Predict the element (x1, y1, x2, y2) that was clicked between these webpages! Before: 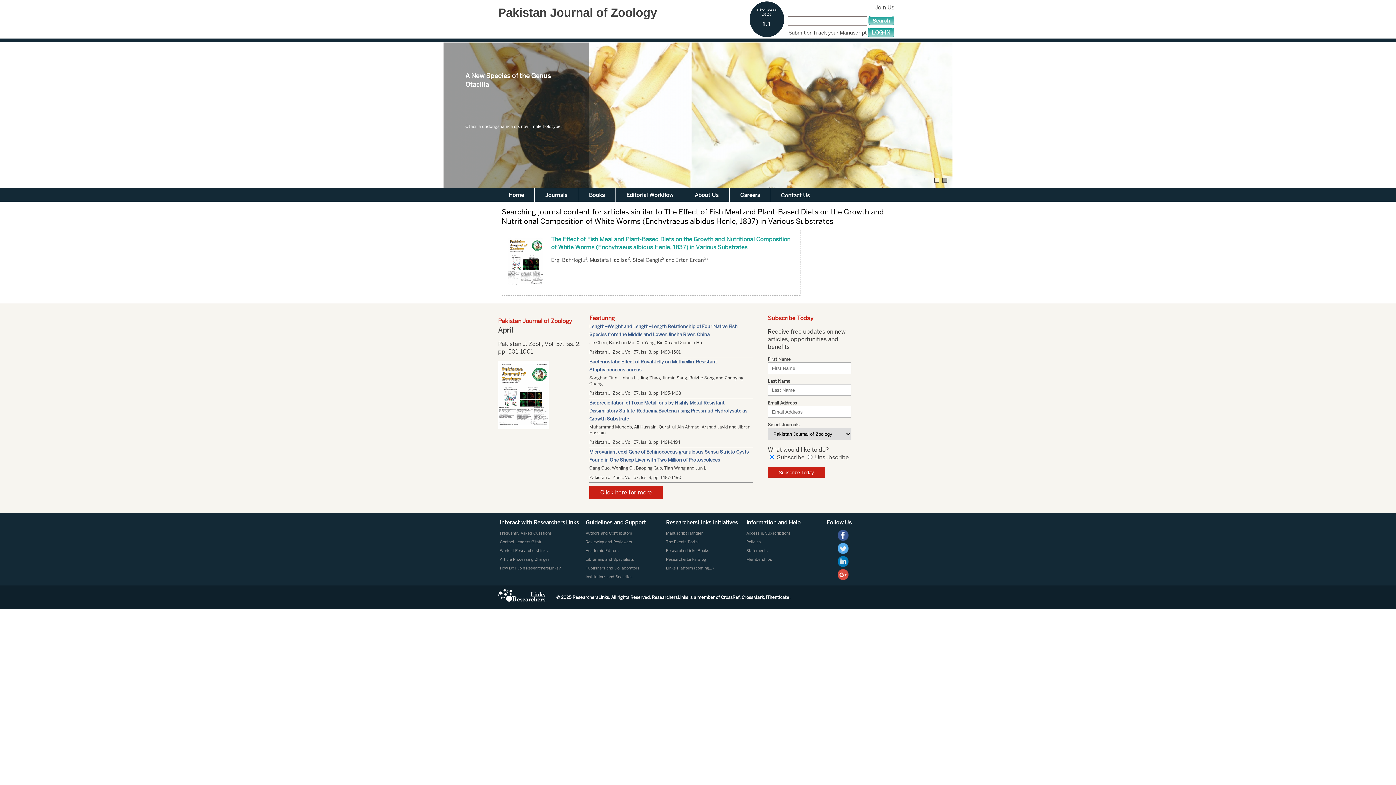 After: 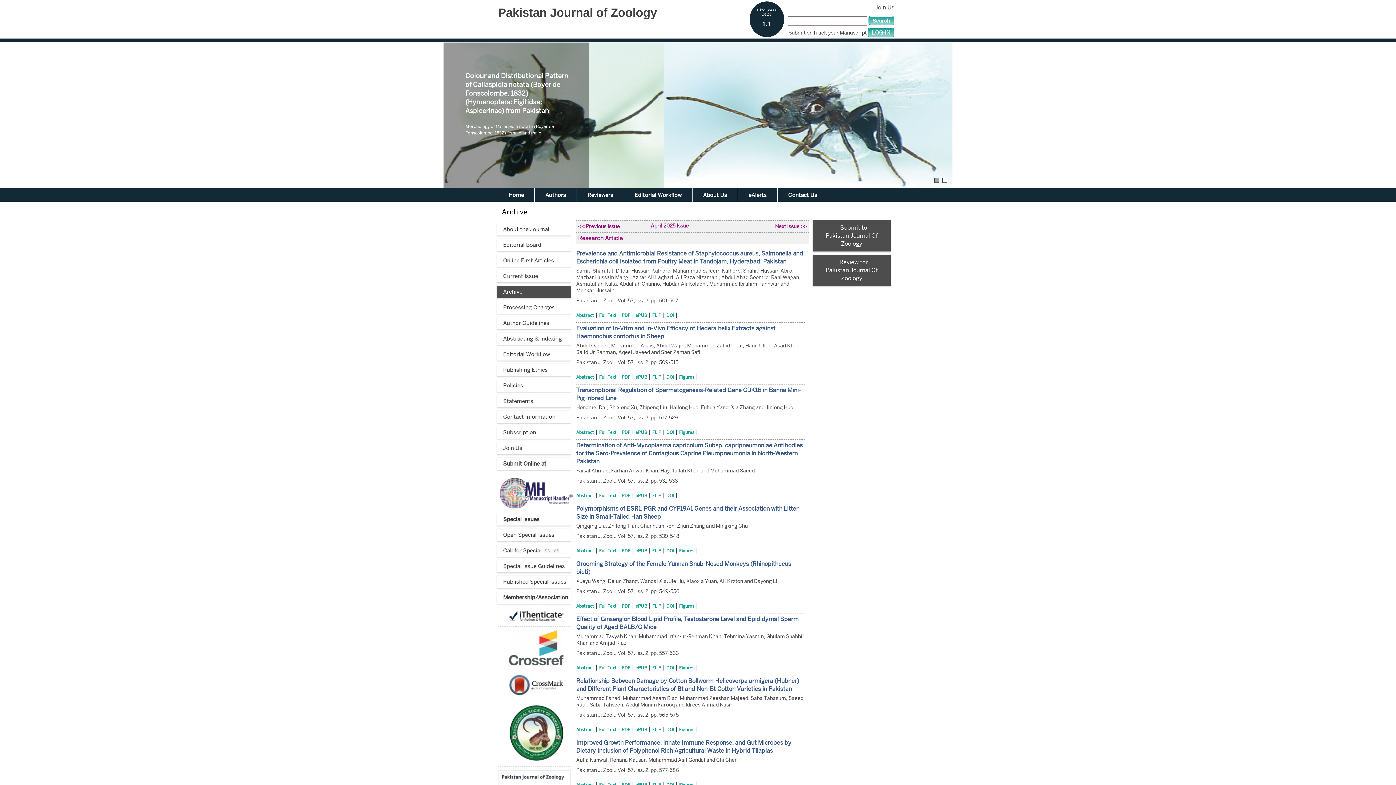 Action: bbox: (498, 423, 549, 431)